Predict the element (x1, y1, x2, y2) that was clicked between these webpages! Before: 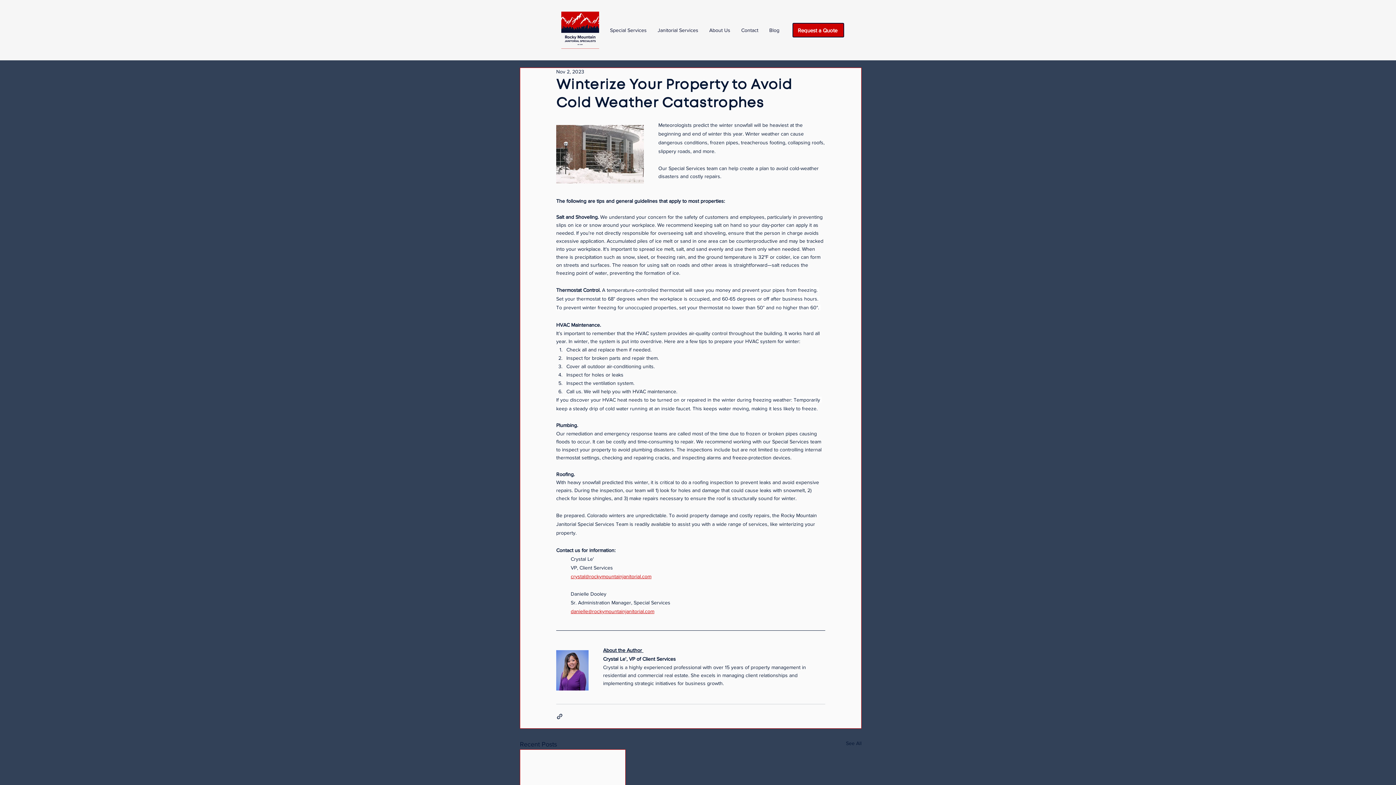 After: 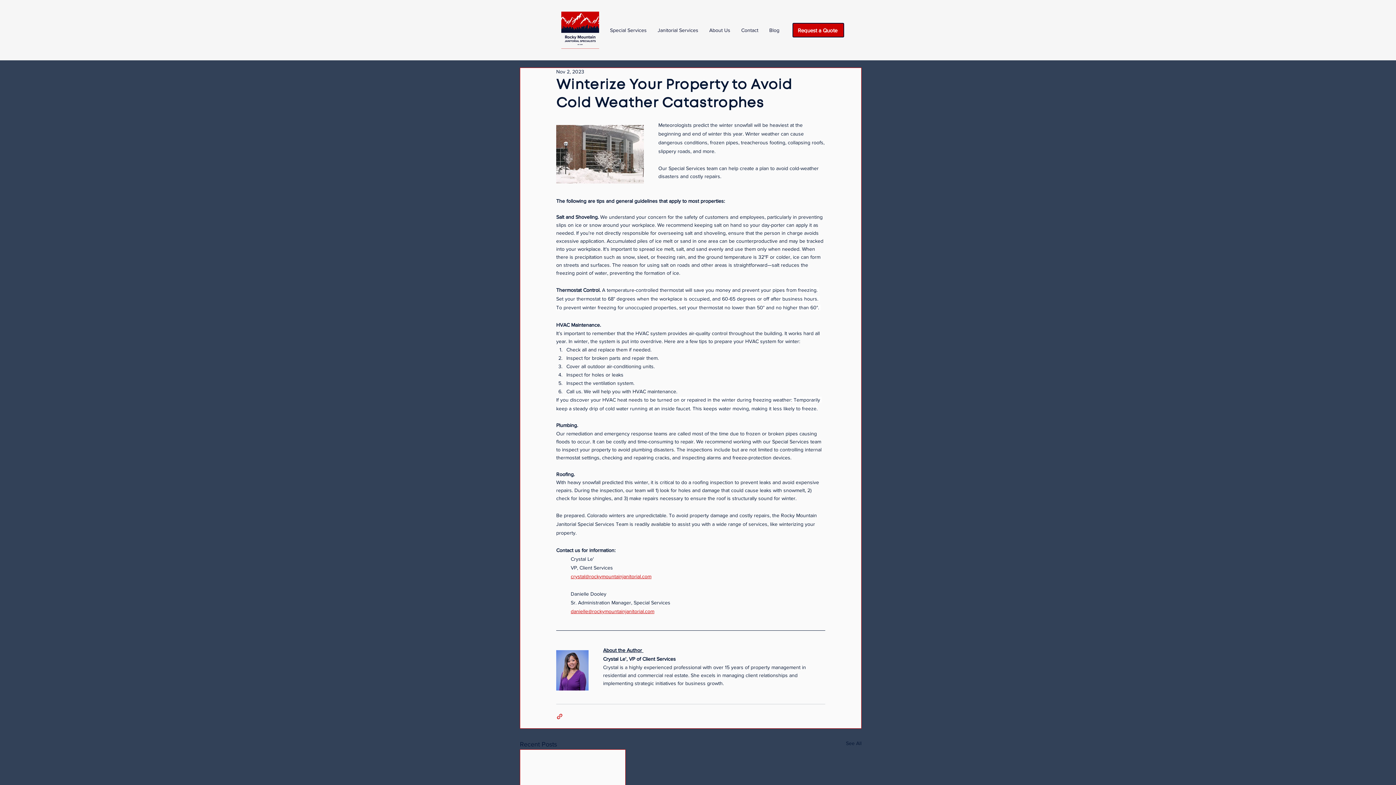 Action: label: Share via link bbox: (556, 713, 563, 720)